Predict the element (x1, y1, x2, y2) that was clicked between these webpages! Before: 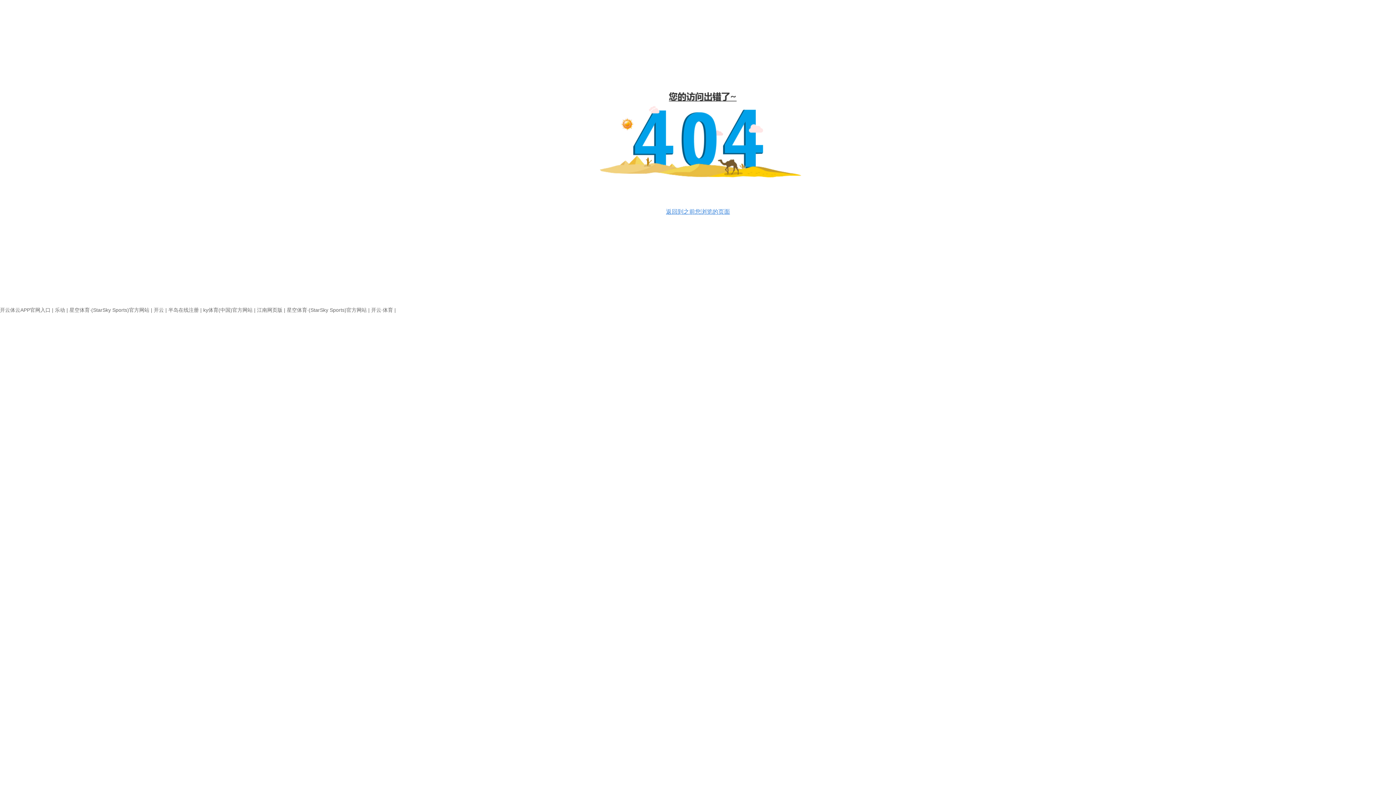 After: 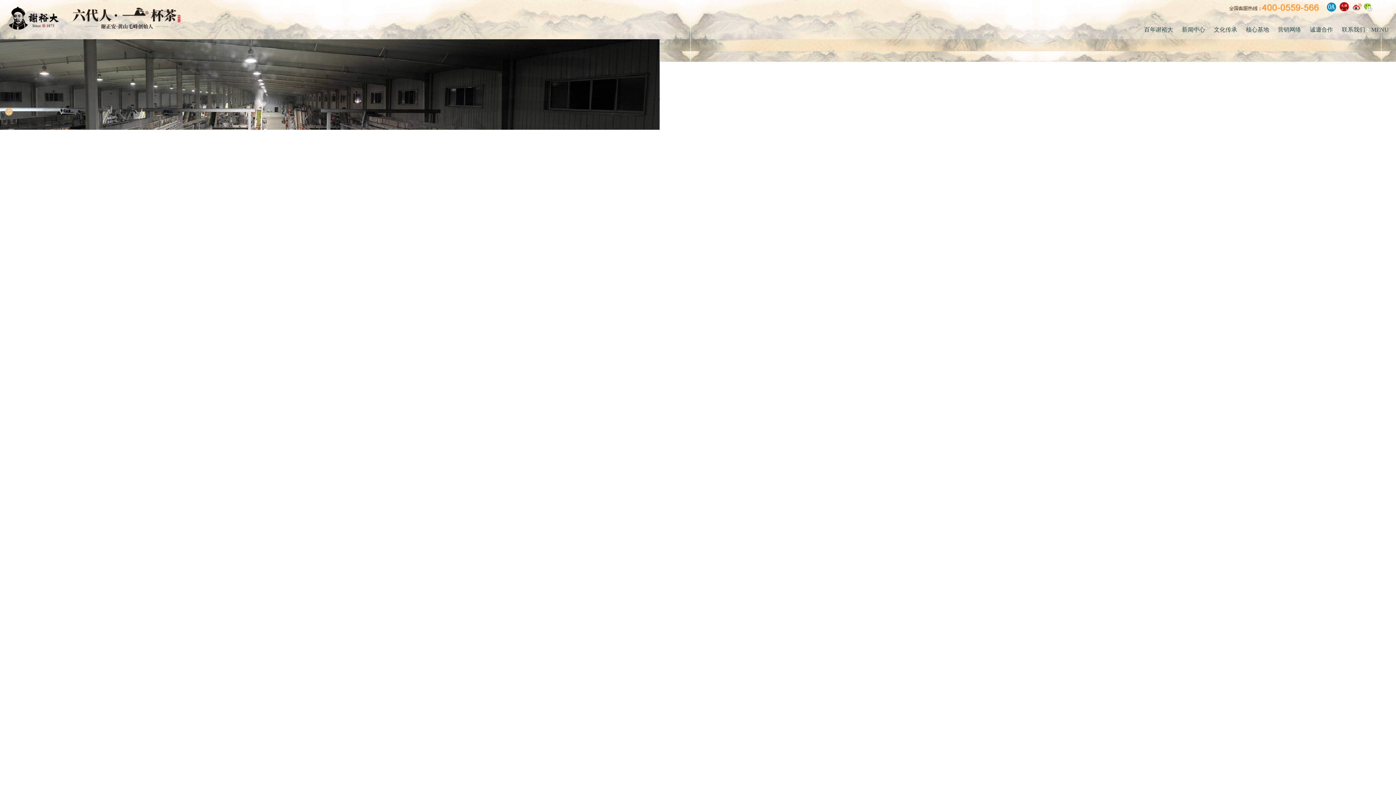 Action: bbox: (69, 307, 149, 313) label: 星空体育·(StarSky Sports)官方网站